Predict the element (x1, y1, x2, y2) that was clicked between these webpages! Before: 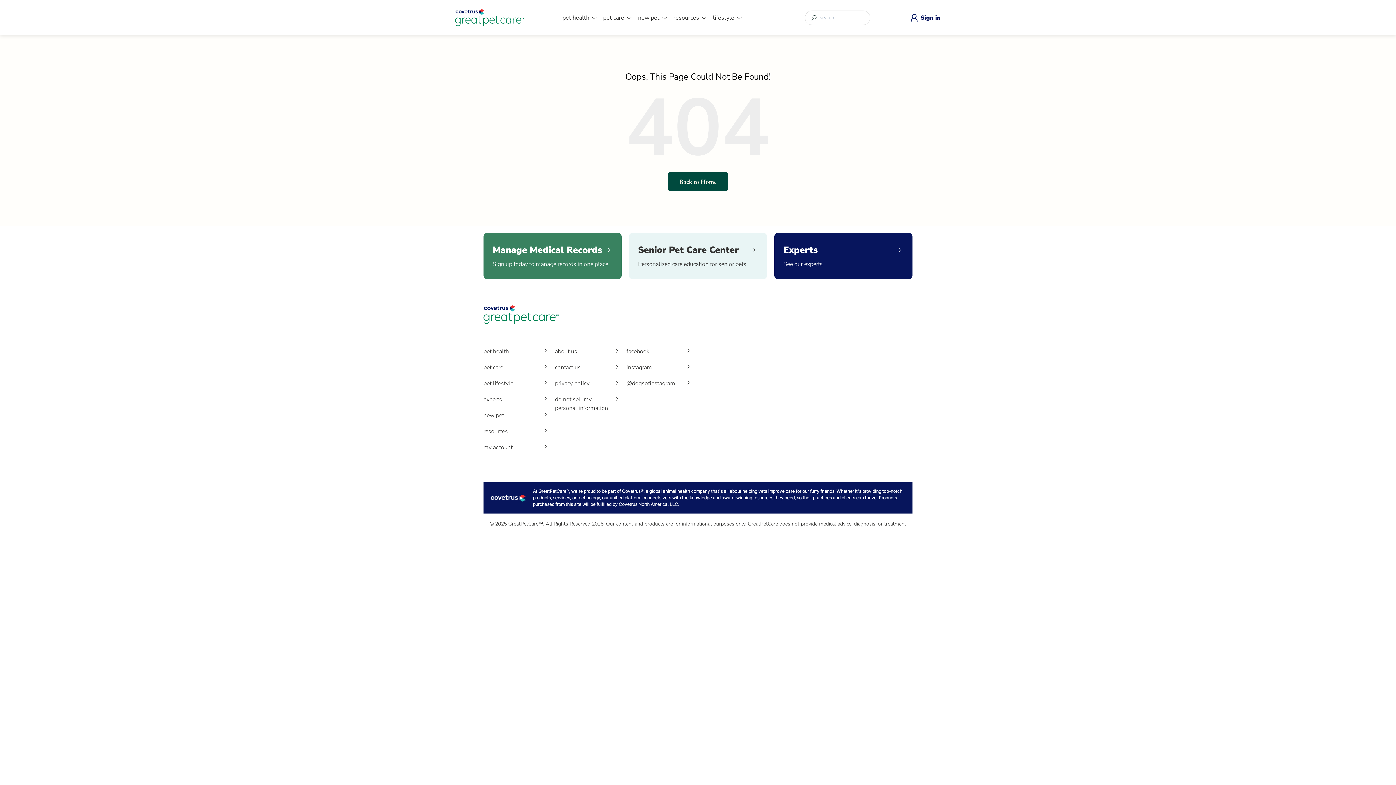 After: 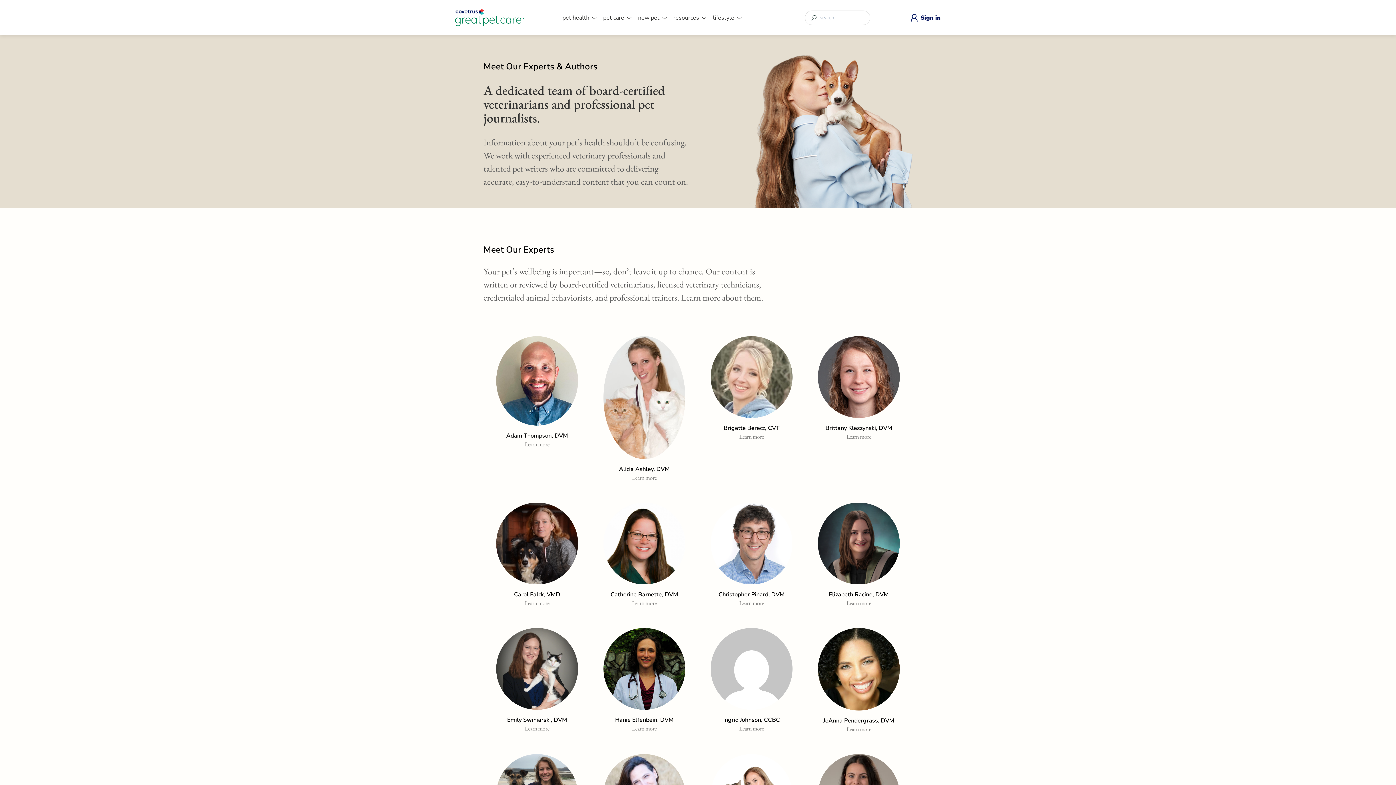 Action: label: experts bbox: (483, 395, 549, 411)